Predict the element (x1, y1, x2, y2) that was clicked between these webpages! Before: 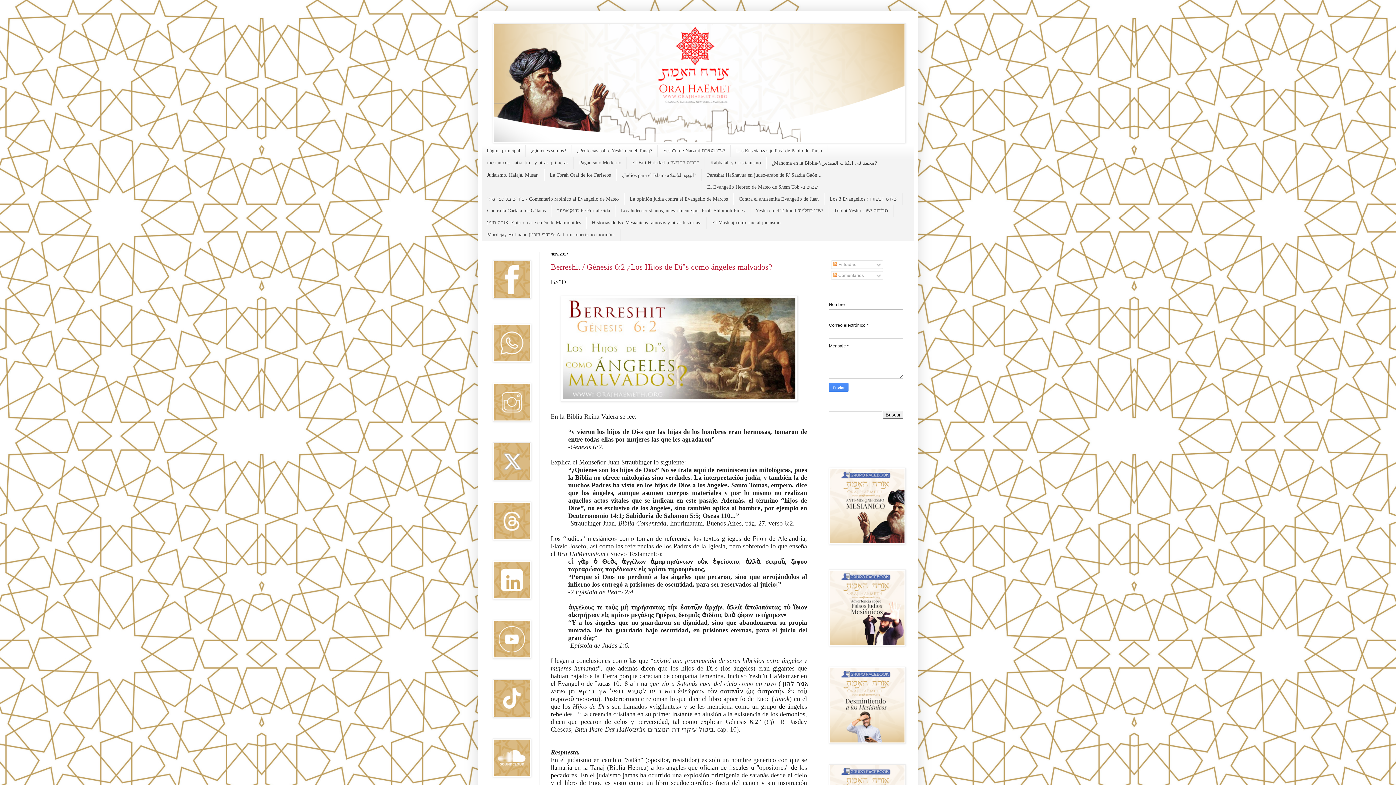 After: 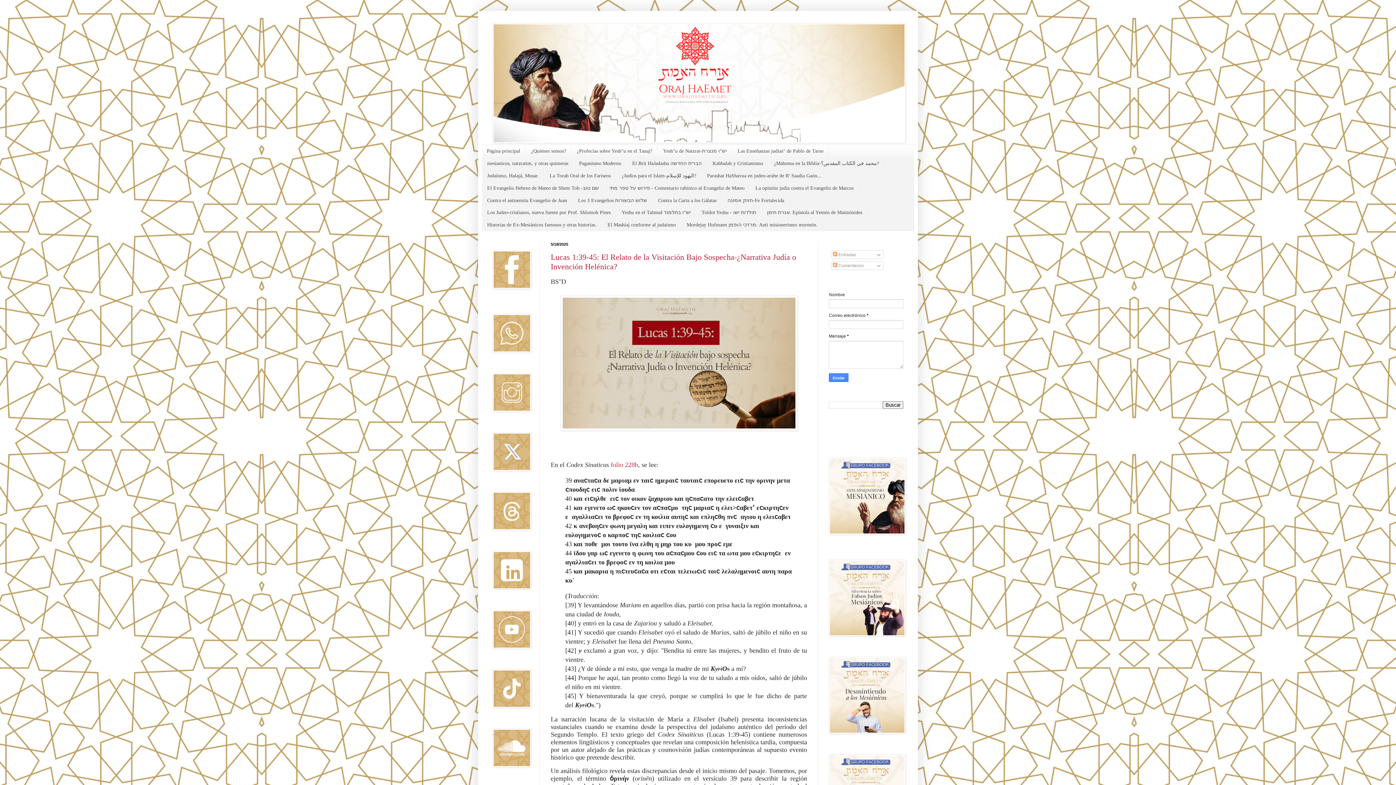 Action: bbox: (492, 139, 905, 144)